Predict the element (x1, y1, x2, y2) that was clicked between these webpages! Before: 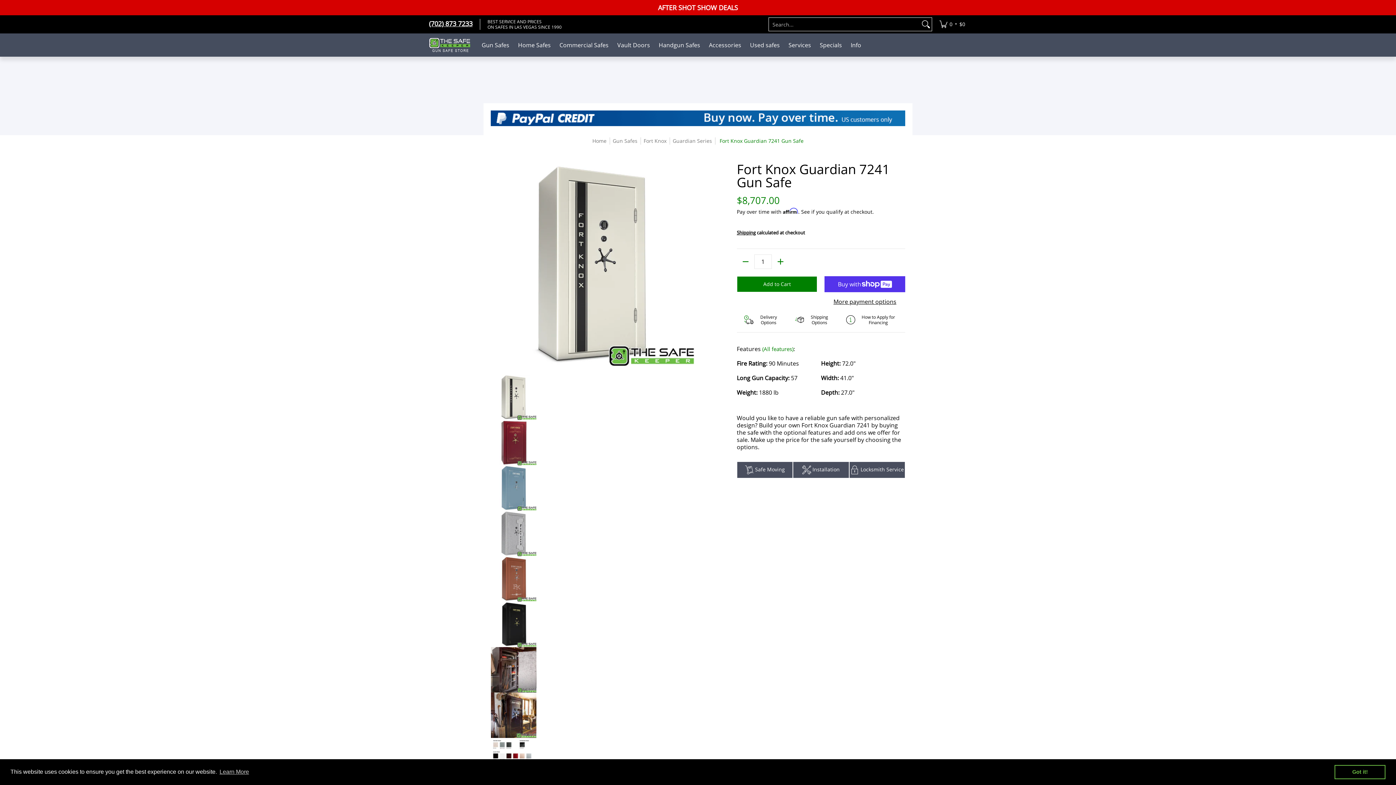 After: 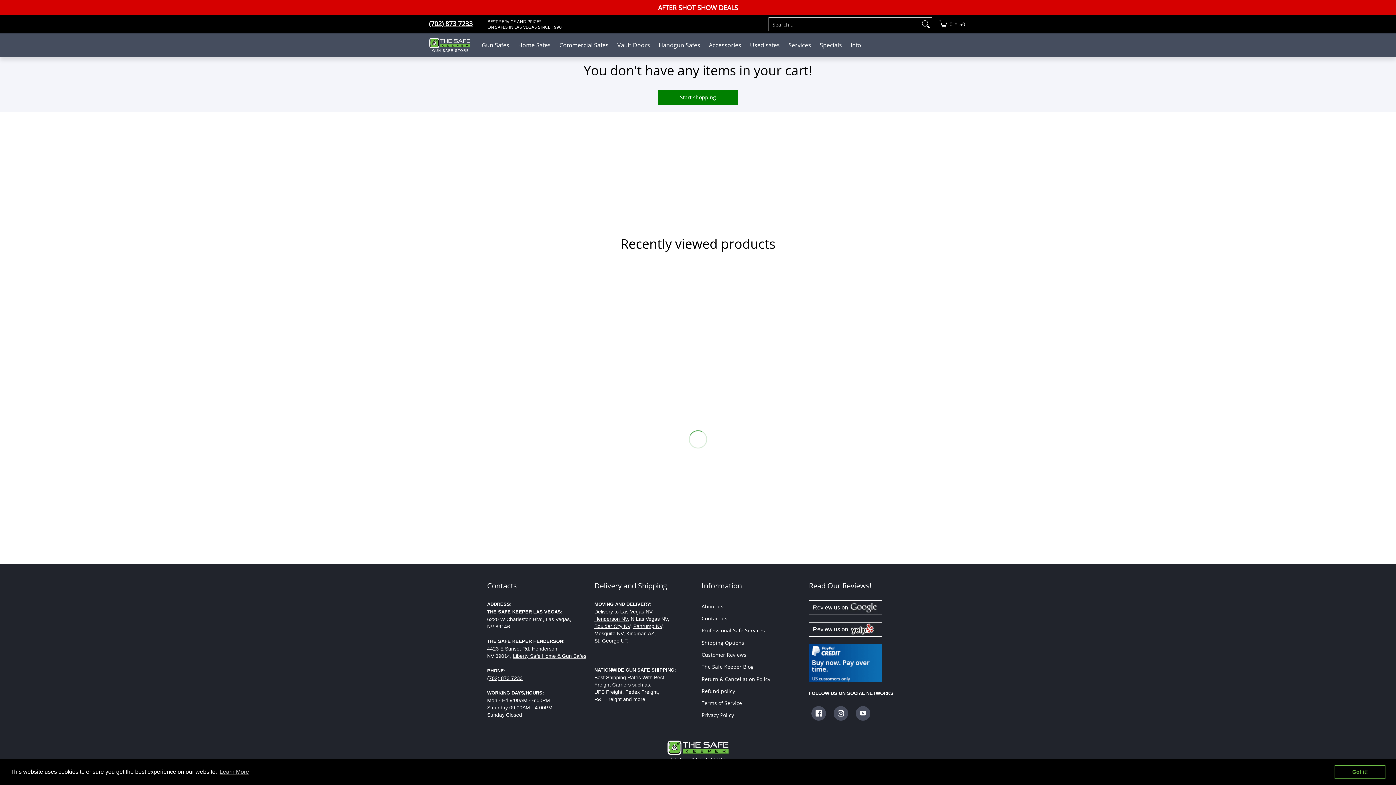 Action: label: Cart bbox: (934, 15, 970, 33)